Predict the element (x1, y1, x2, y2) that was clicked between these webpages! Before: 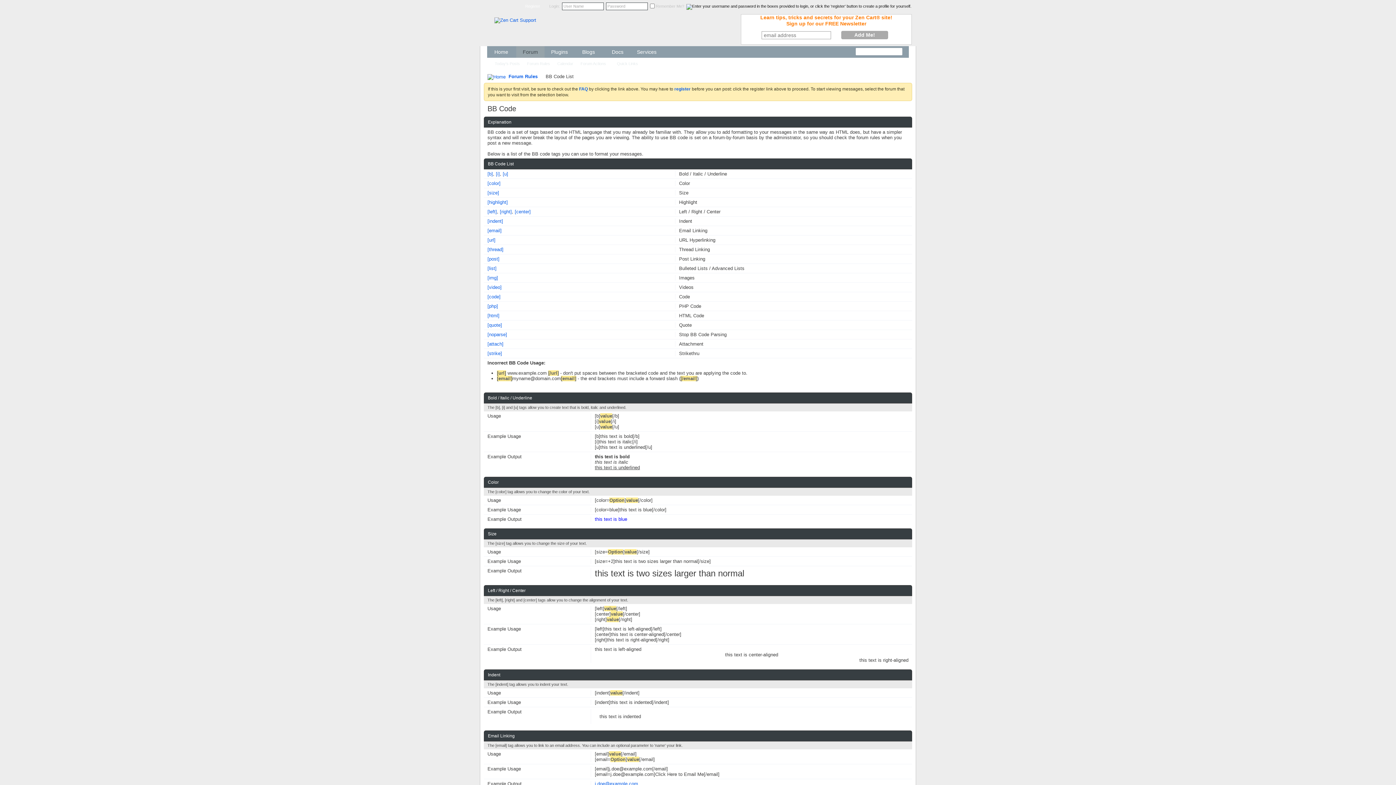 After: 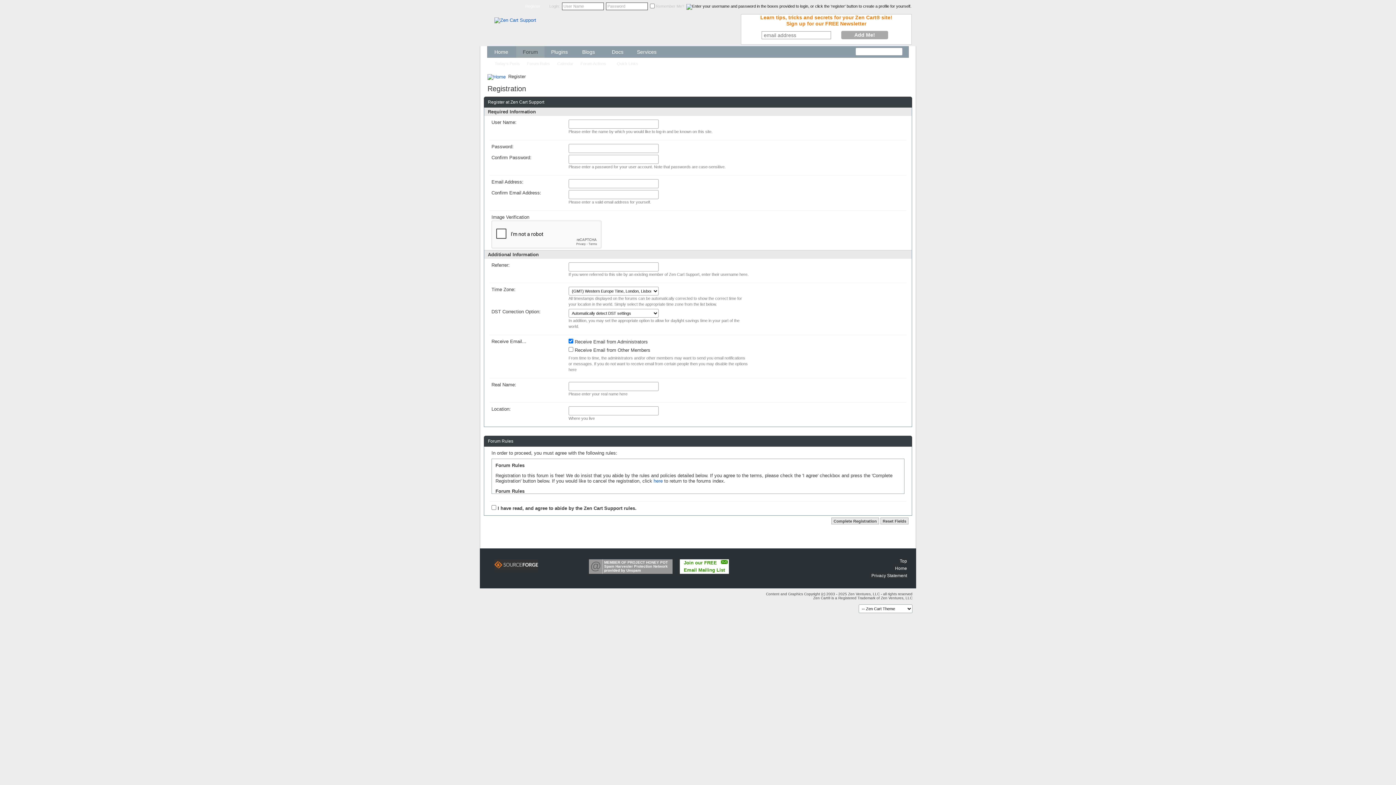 Action: label: register bbox: (674, 86, 690, 91)